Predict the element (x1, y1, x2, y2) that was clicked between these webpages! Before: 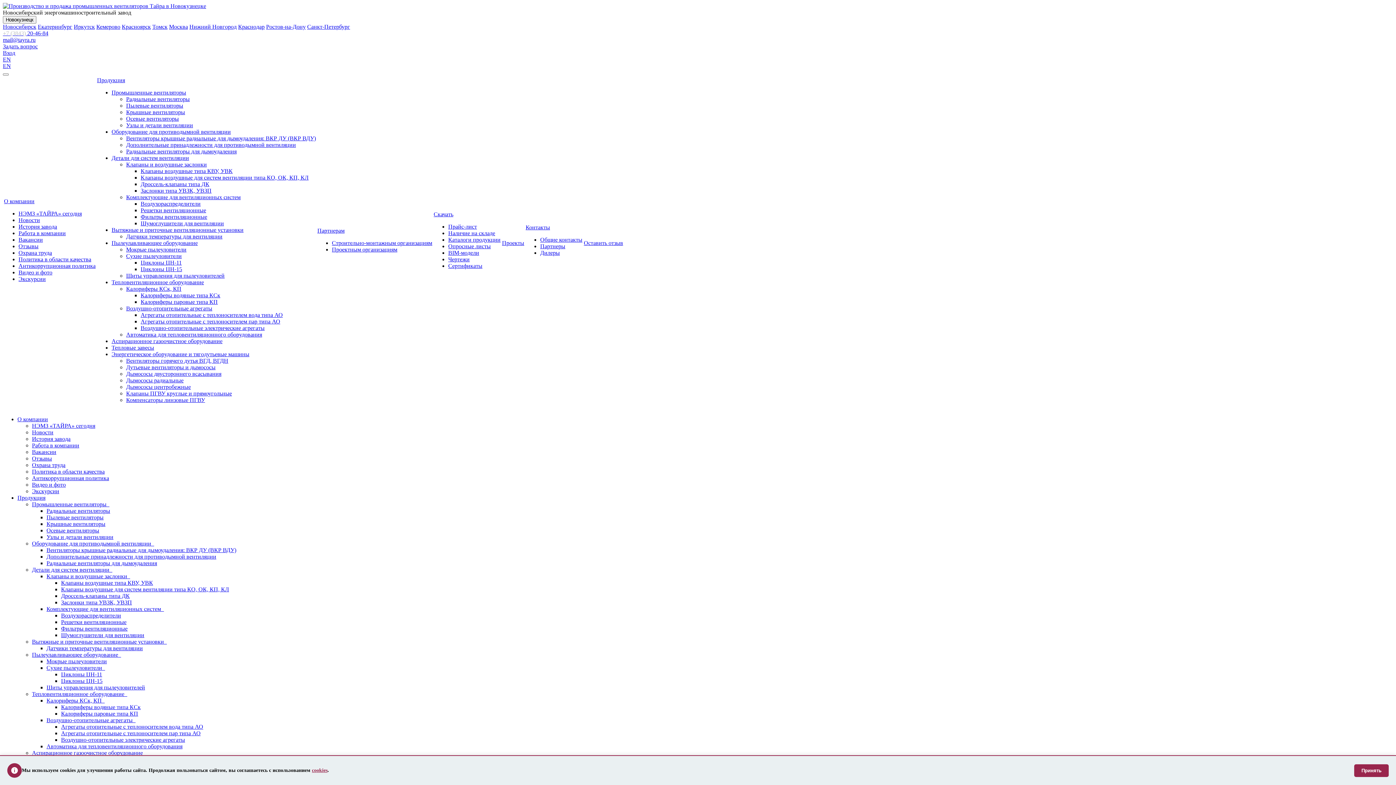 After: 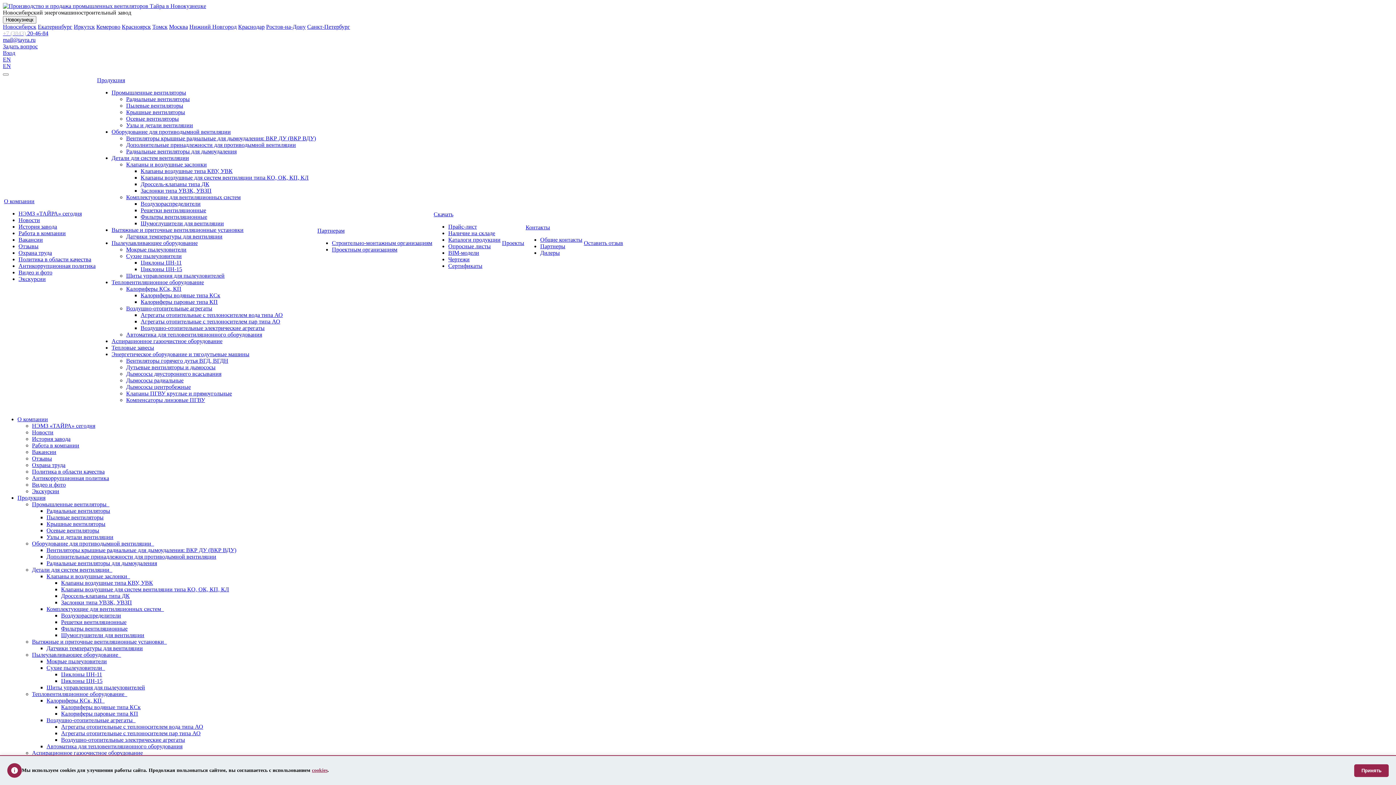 Action: label: Датчики температуры для вентиляции bbox: (46, 645, 142, 651)